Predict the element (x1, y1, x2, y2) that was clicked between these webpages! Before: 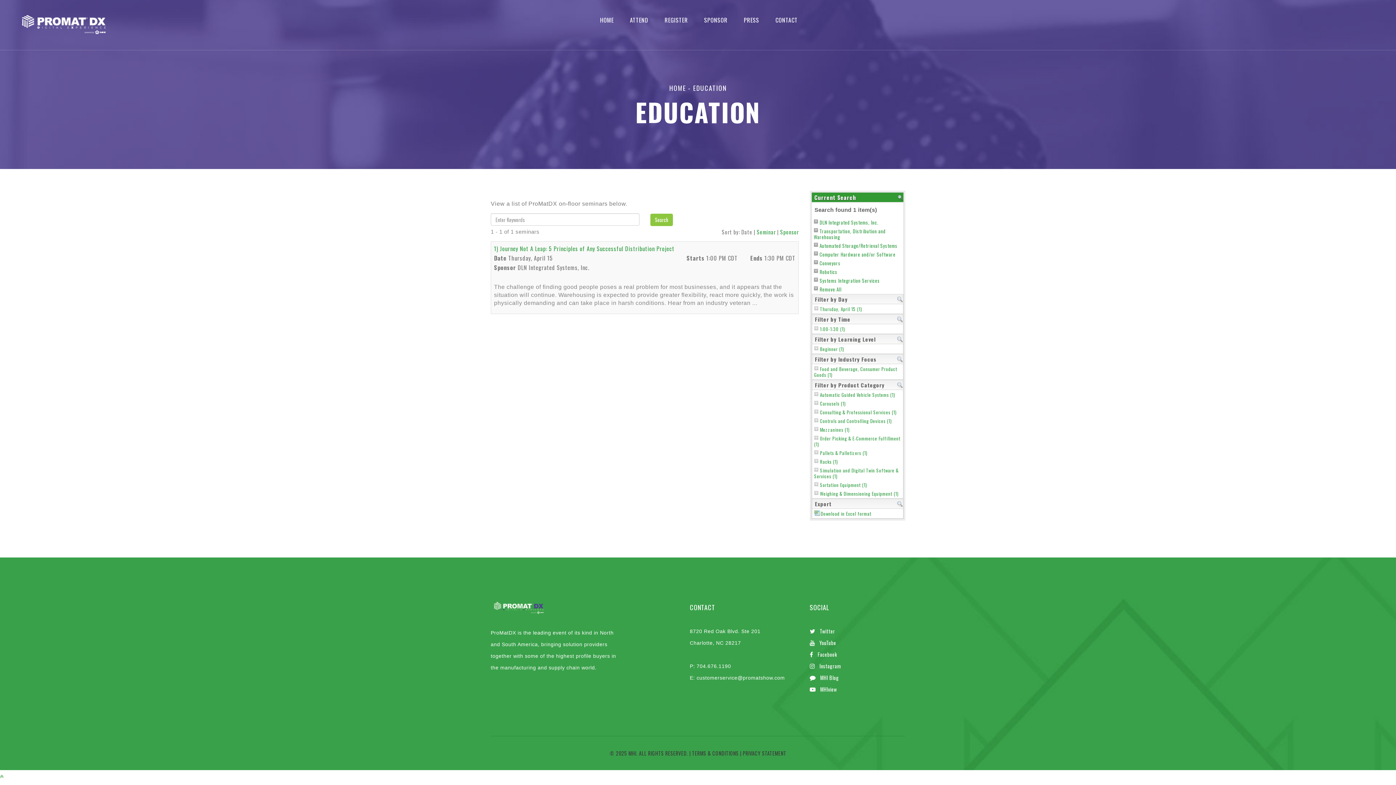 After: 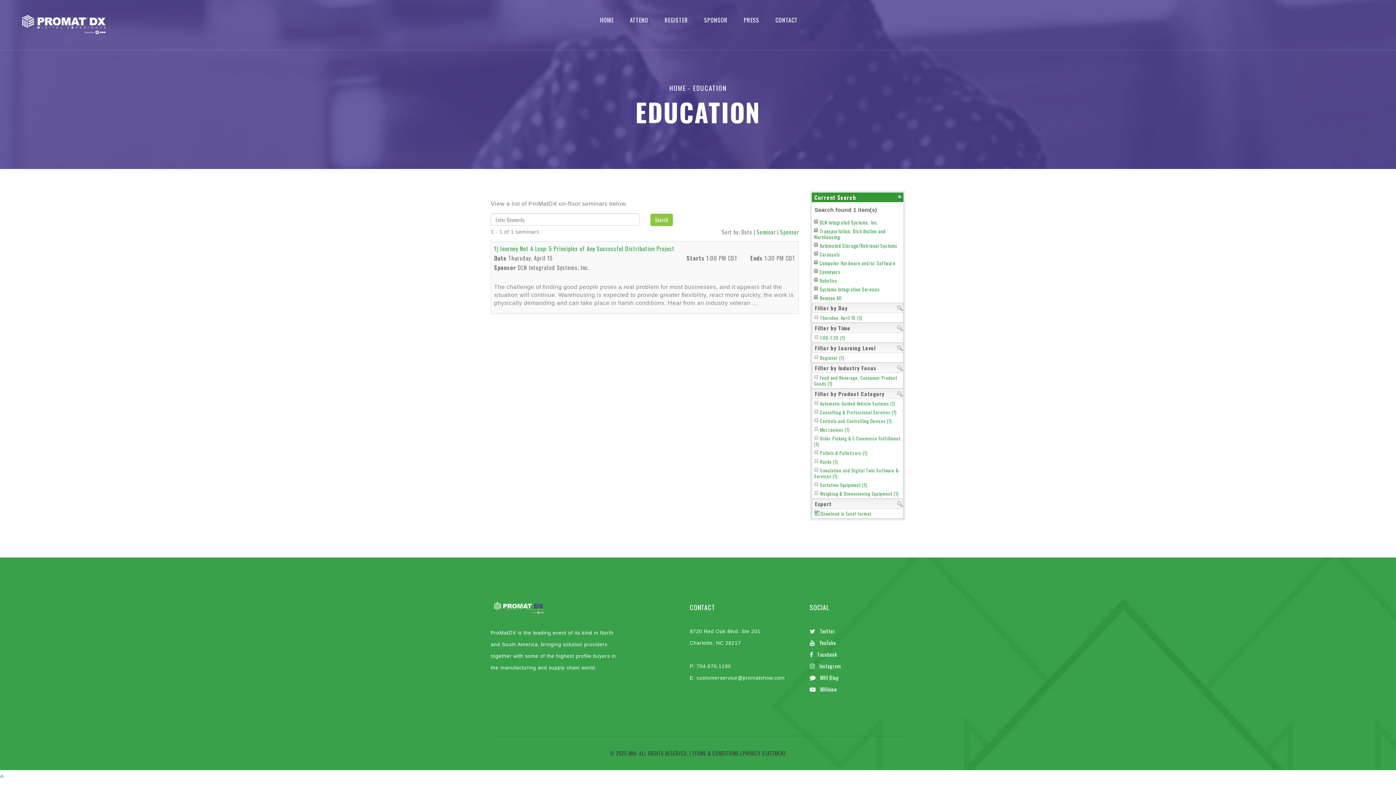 Action: label: Carousels (1) bbox: (814, 400, 846, 407)